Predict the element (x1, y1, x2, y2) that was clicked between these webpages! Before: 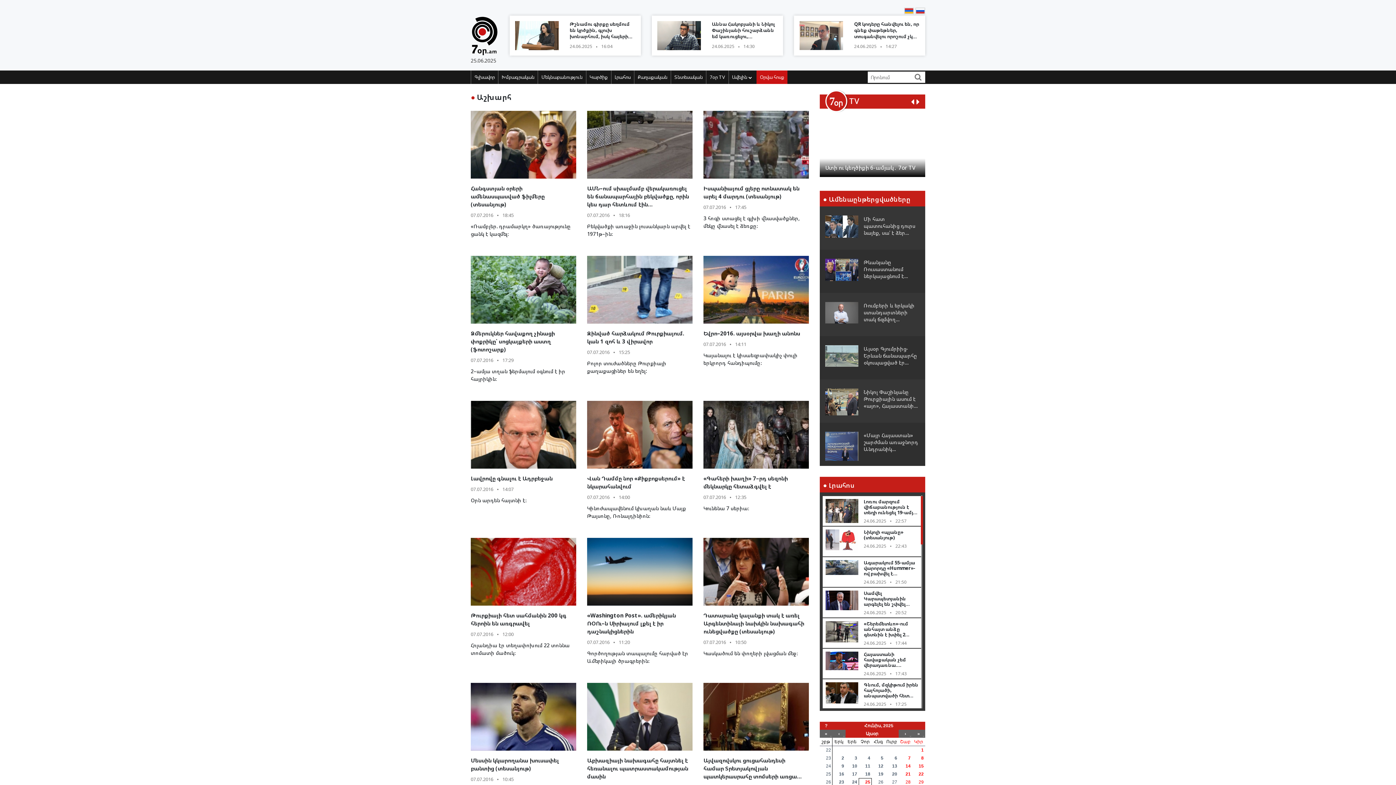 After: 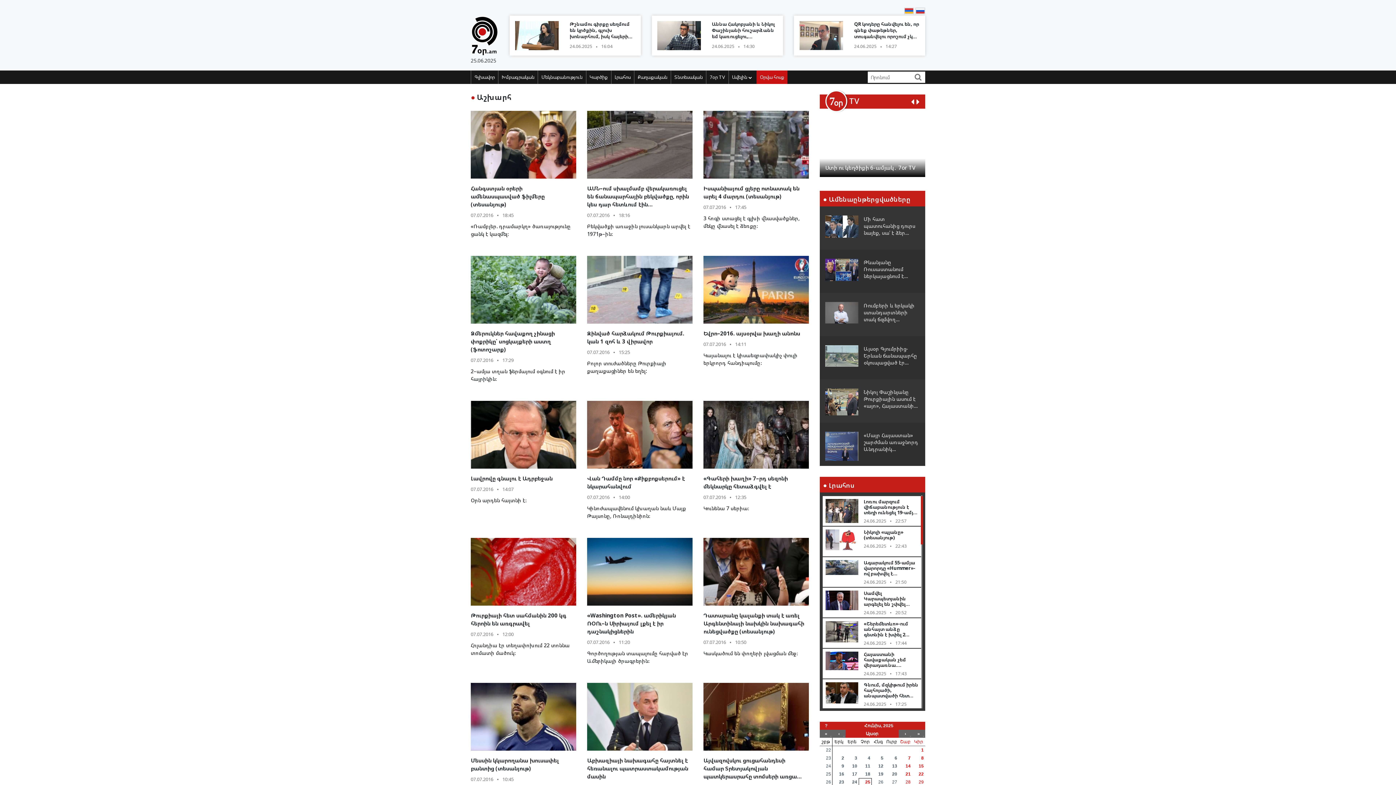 Action: bbox: (904, 6, 914, 14)